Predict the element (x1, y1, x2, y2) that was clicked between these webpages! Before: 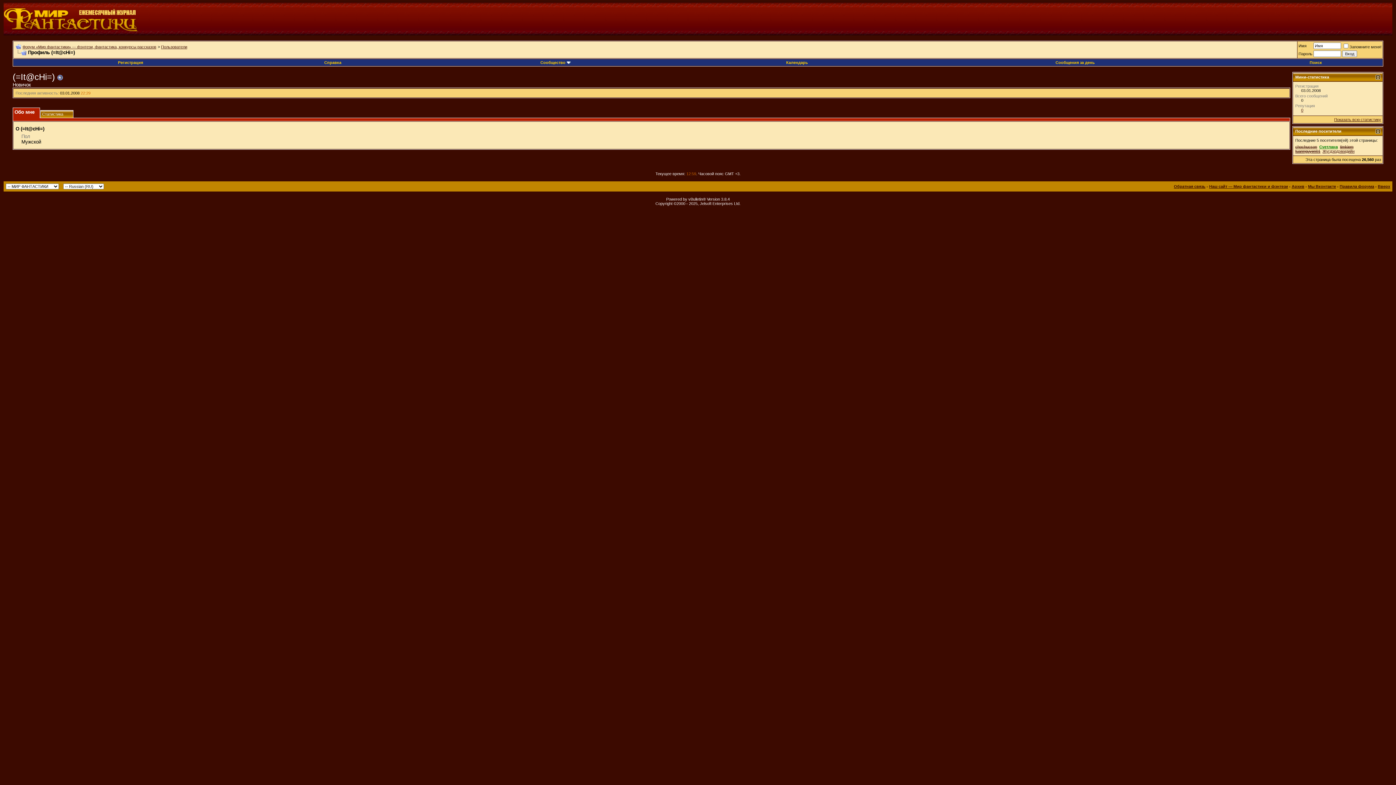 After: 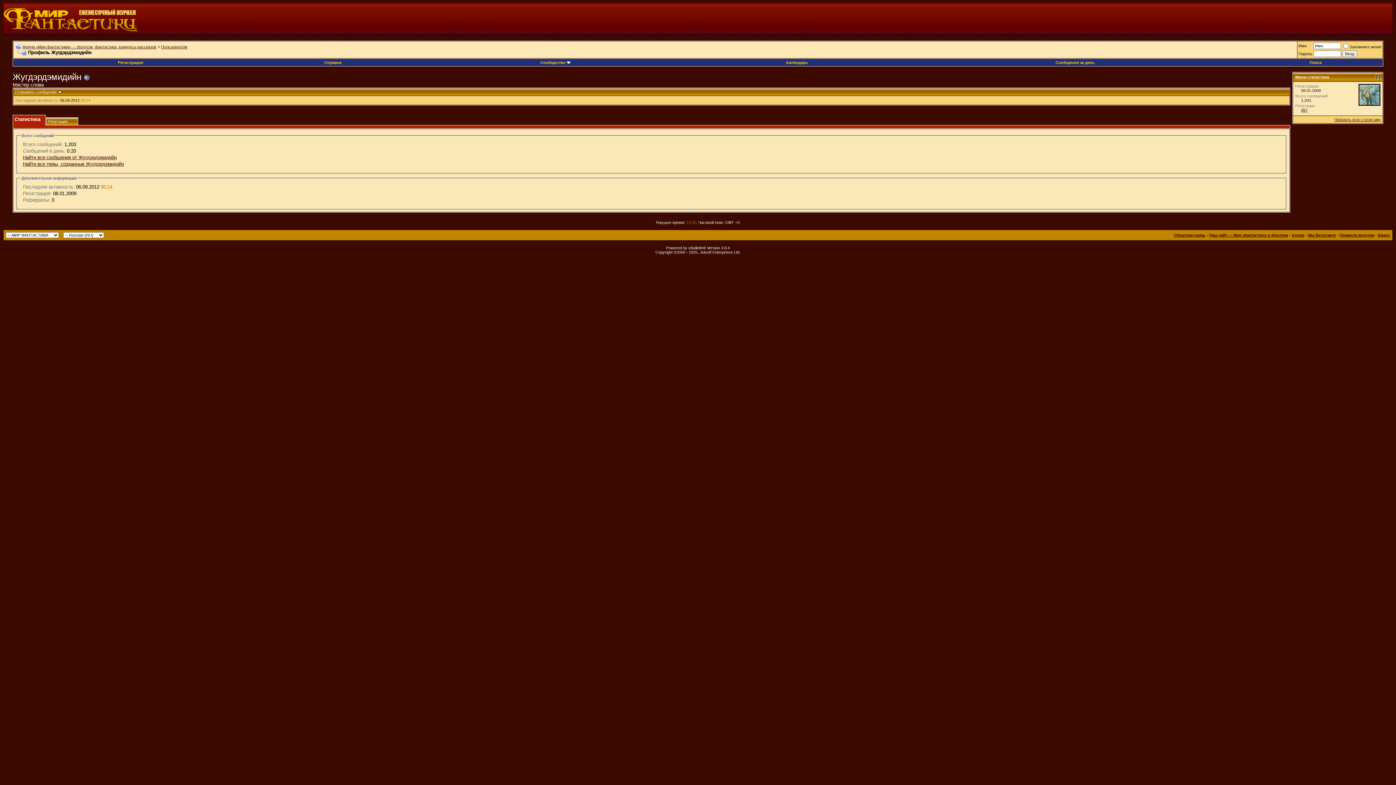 Action: bbox: (1322, 149, 1354, 153) label: Жугдэрдэмидийн